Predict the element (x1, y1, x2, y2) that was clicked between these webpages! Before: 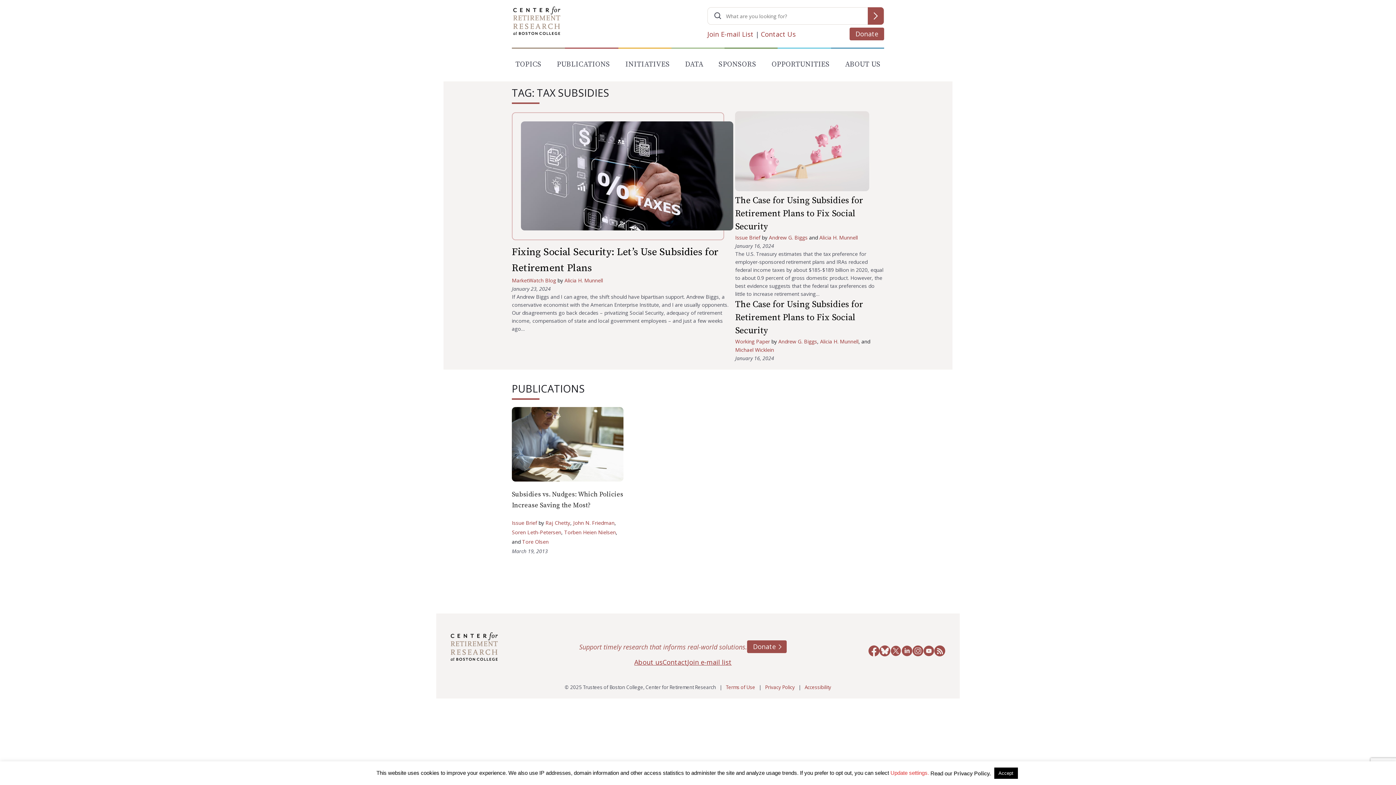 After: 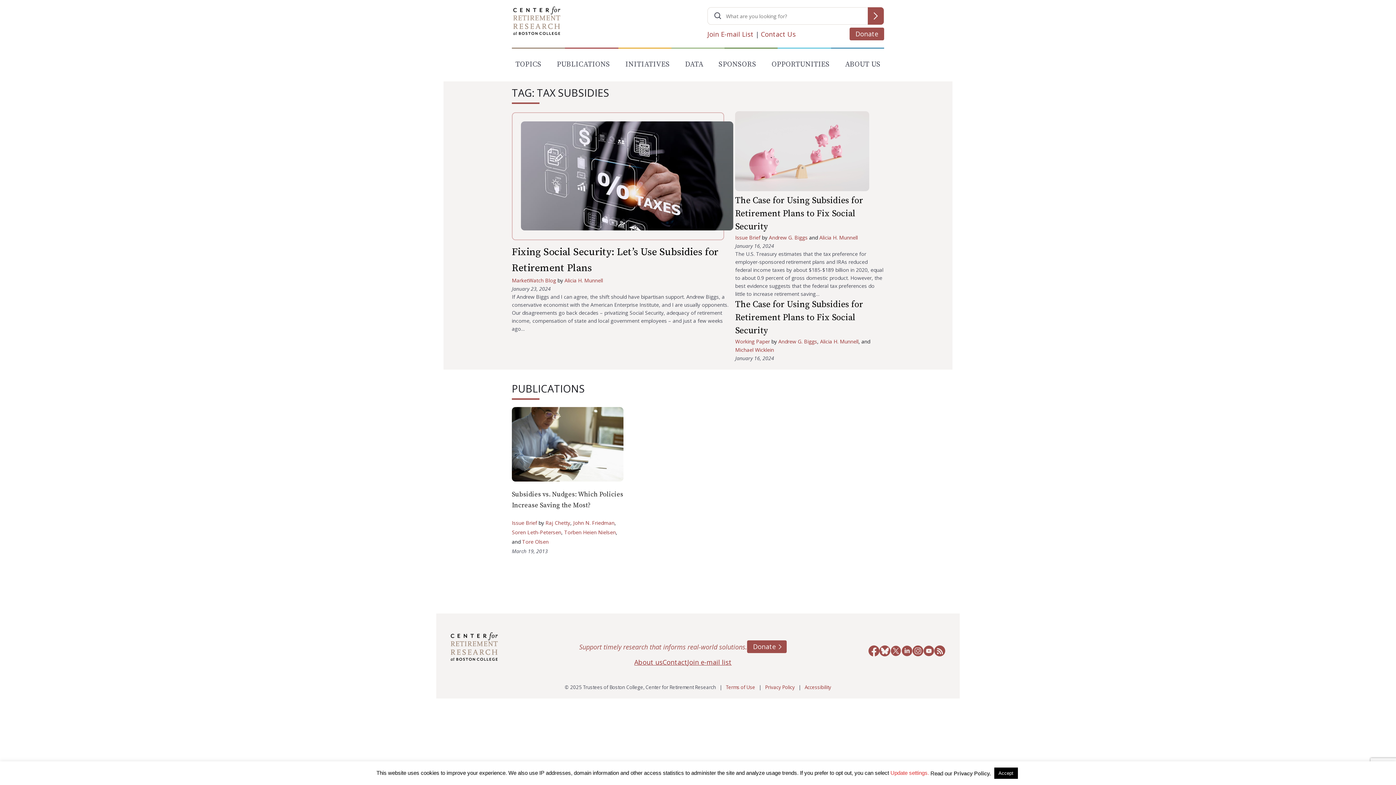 Action: bbox: (934, 645, 945, 659)